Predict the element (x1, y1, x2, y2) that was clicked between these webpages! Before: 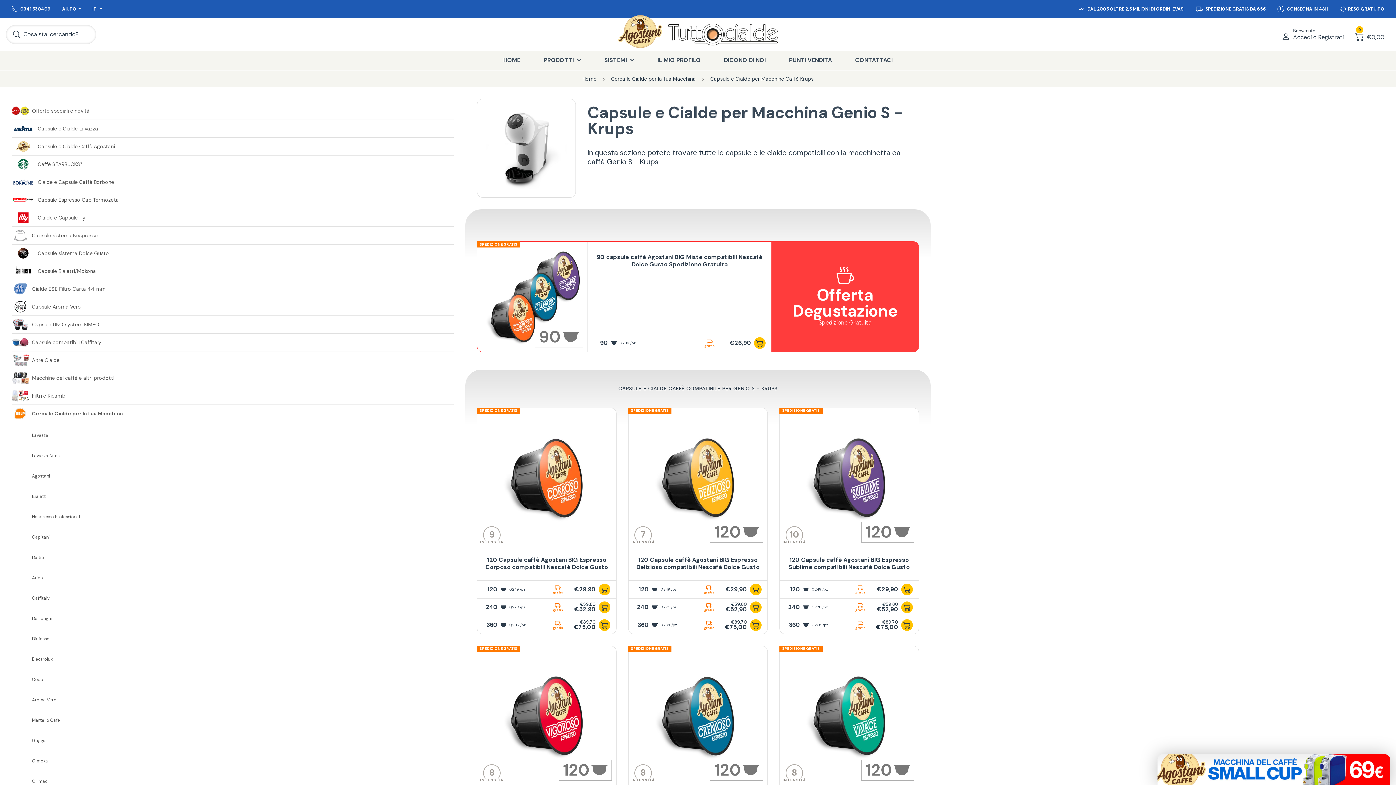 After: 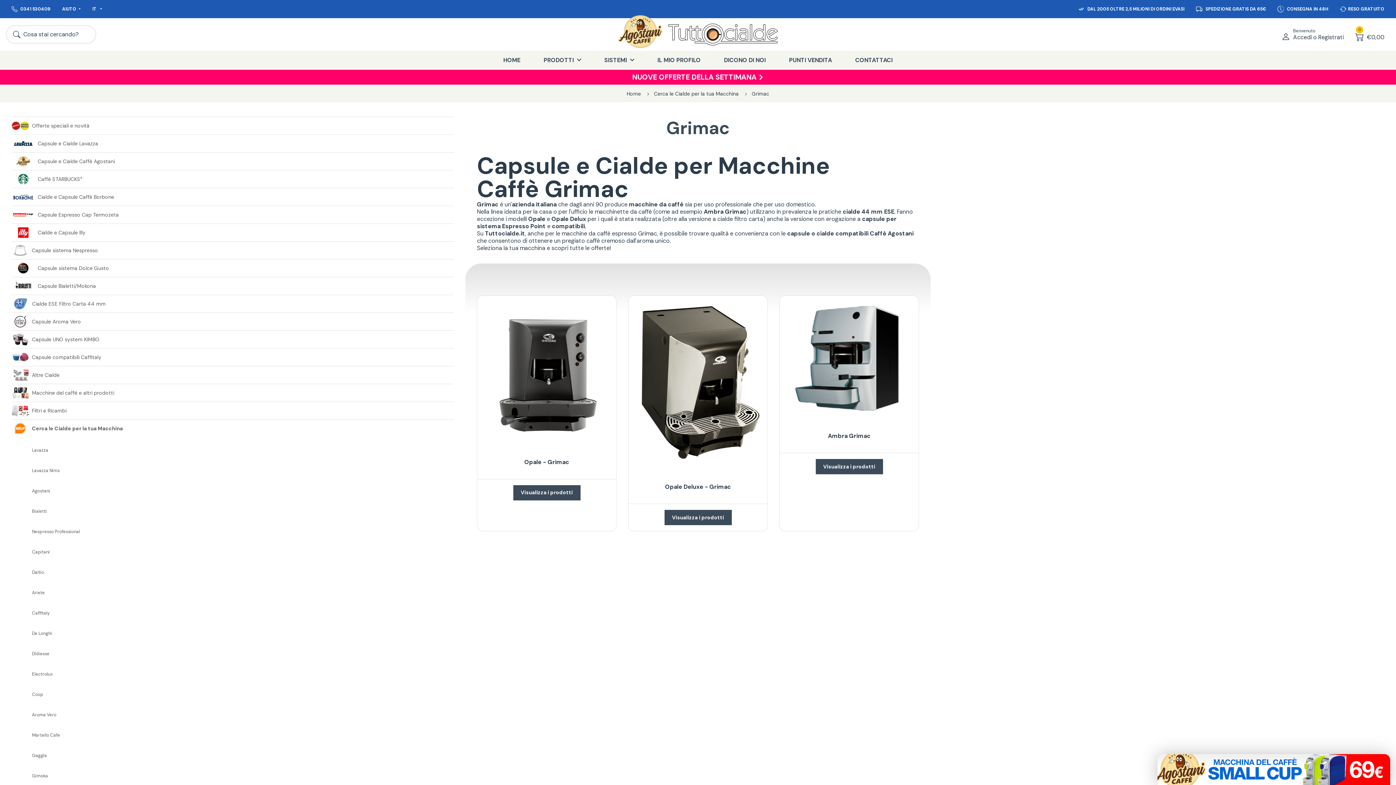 Action: bbox: (11, 774, 32, 789)